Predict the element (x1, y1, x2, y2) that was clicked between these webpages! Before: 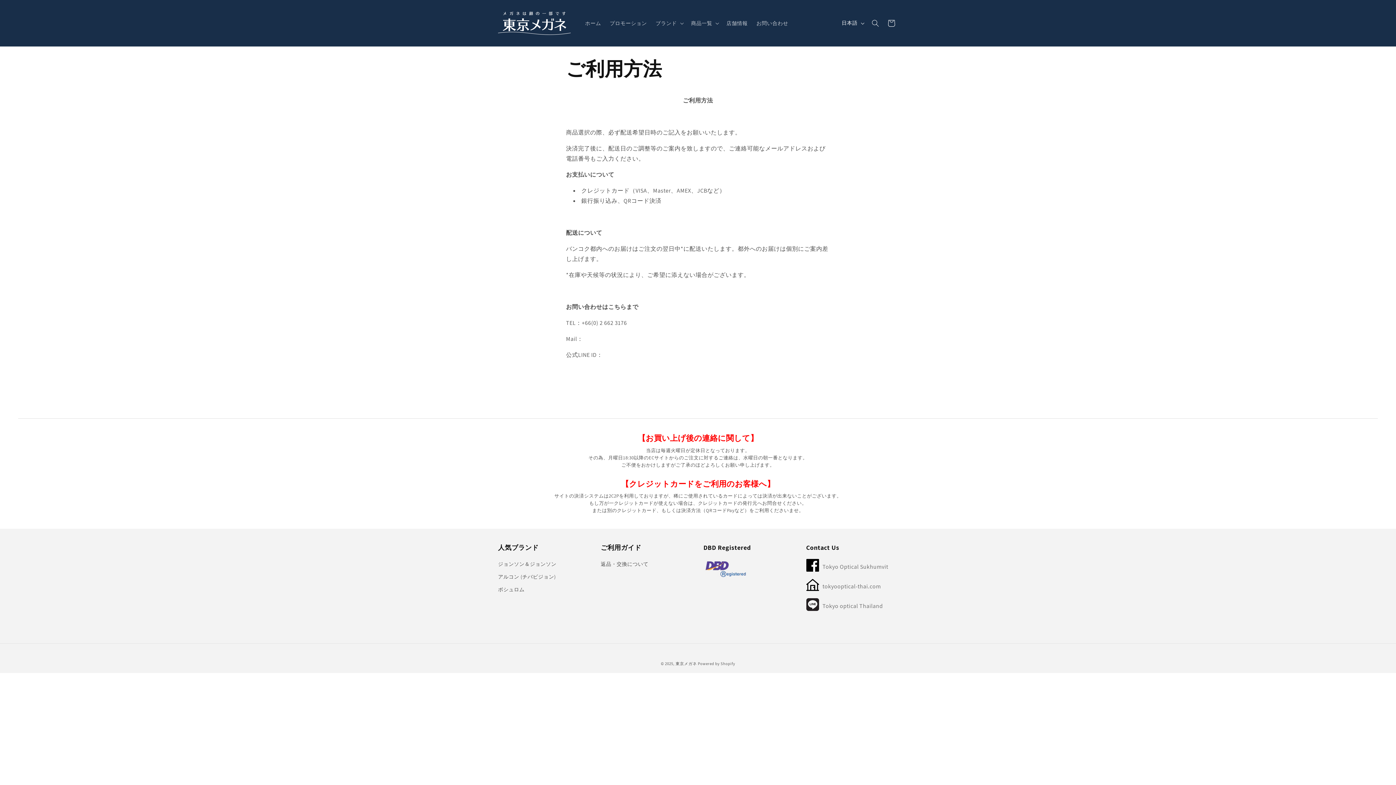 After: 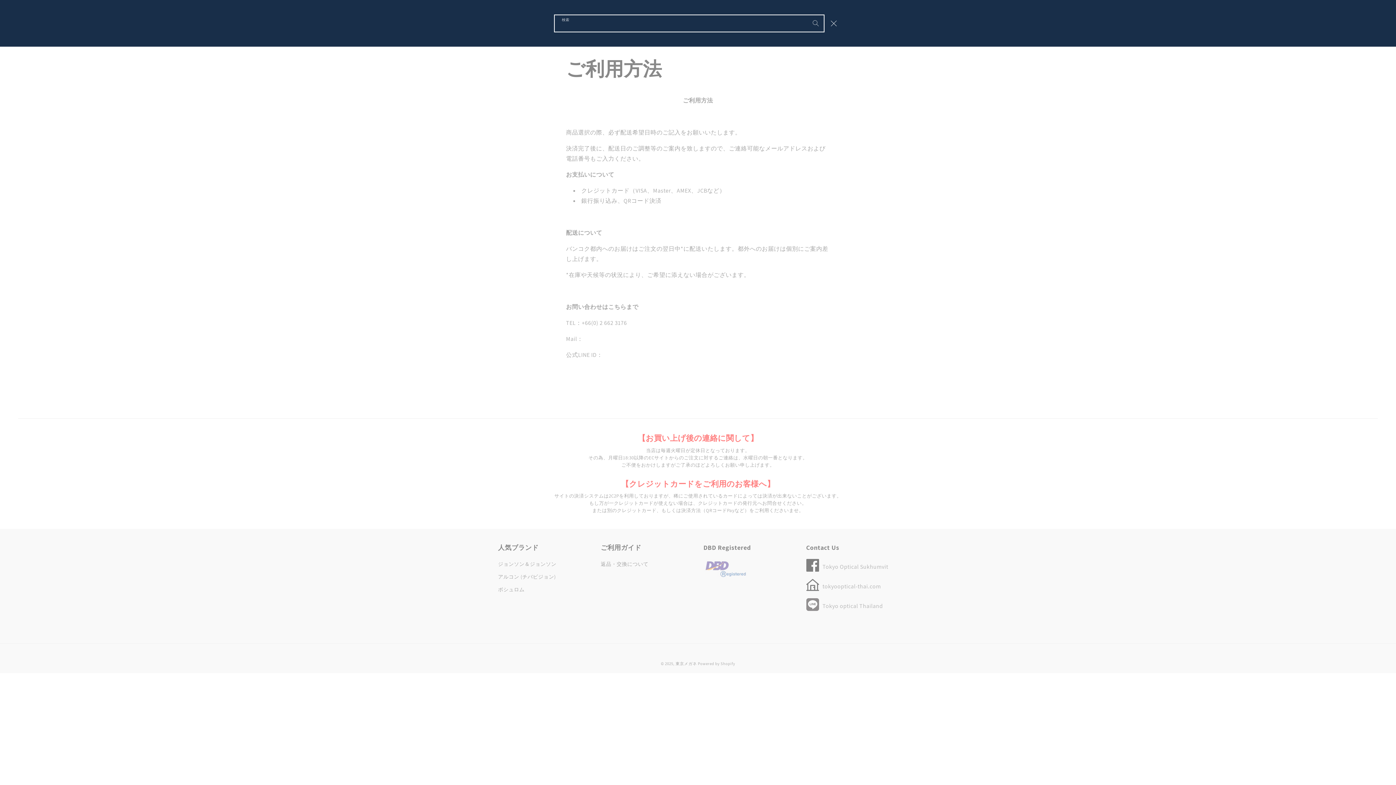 Action: label: 検索 bbox: (867, 15, 883, 31)